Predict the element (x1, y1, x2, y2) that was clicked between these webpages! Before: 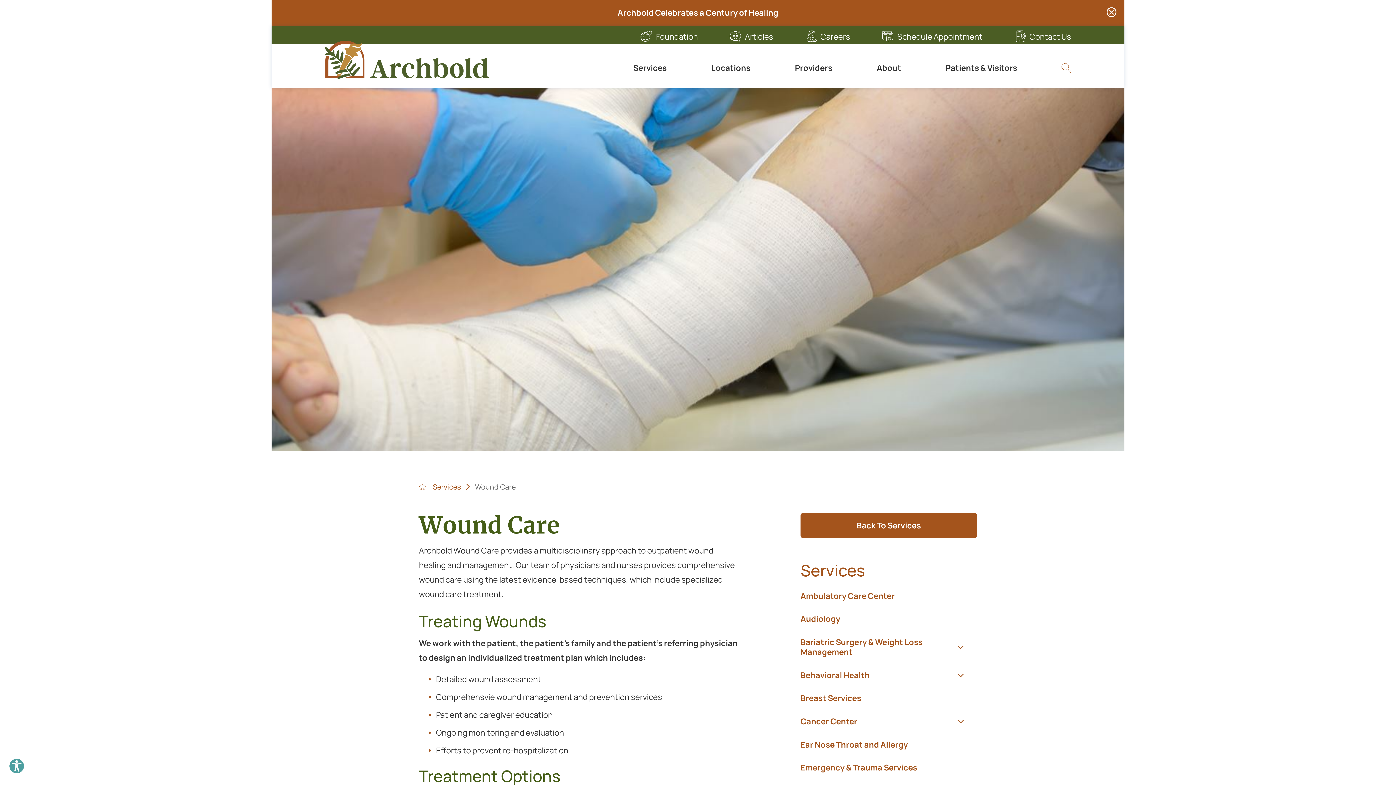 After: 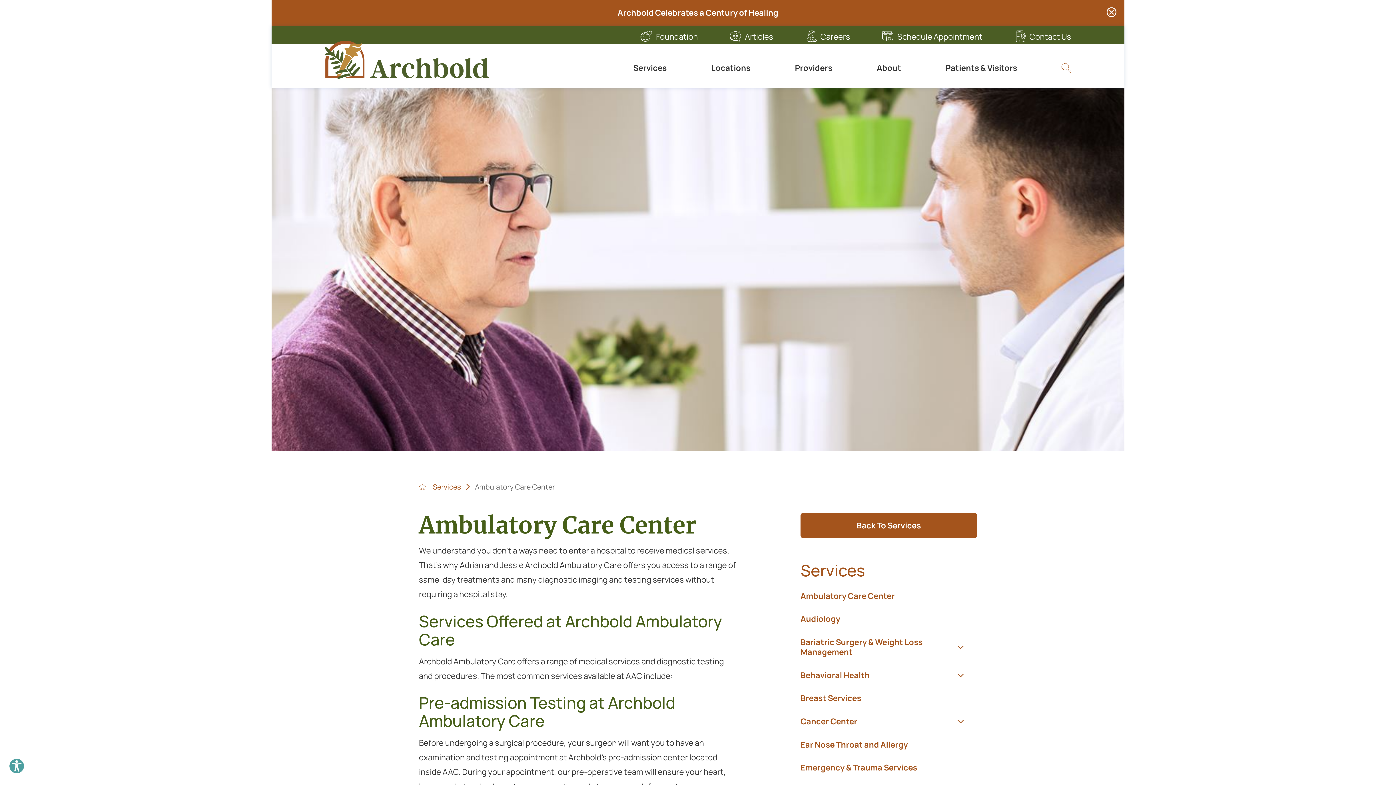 Action: bbox: (800, 584, 977, 608) label: Ambulatory Care Center